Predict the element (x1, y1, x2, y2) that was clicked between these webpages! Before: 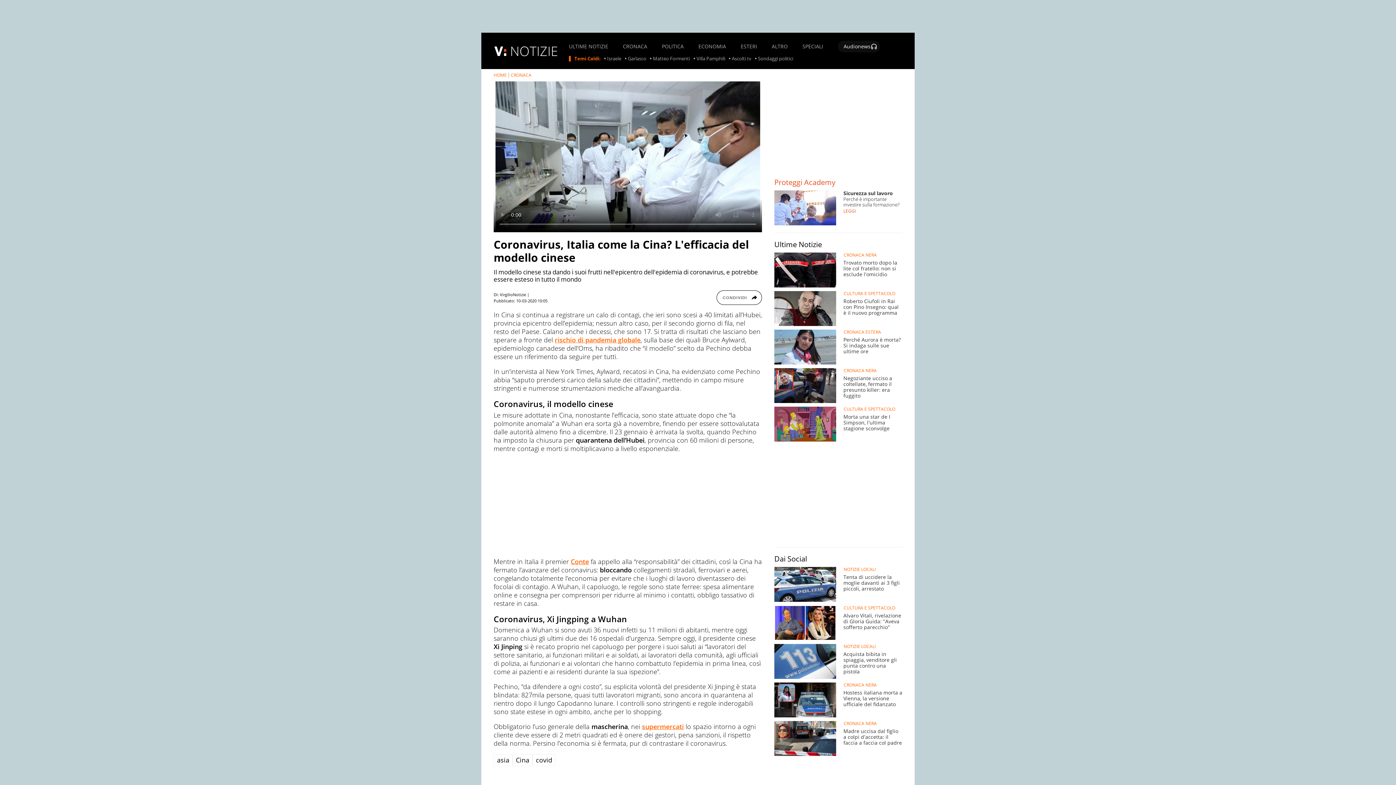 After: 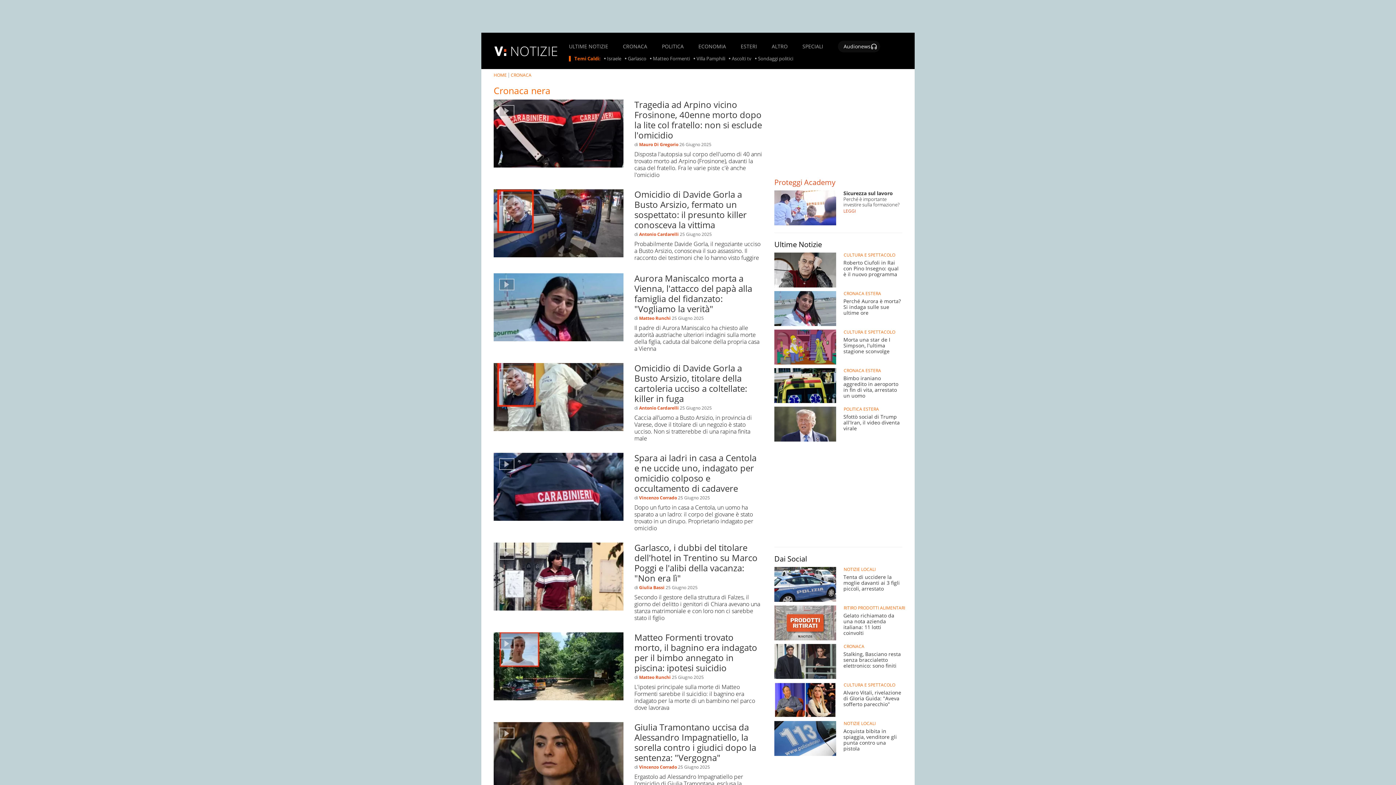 Action: label: CRONACA NERA bbox: (843, 721, 876, 726)